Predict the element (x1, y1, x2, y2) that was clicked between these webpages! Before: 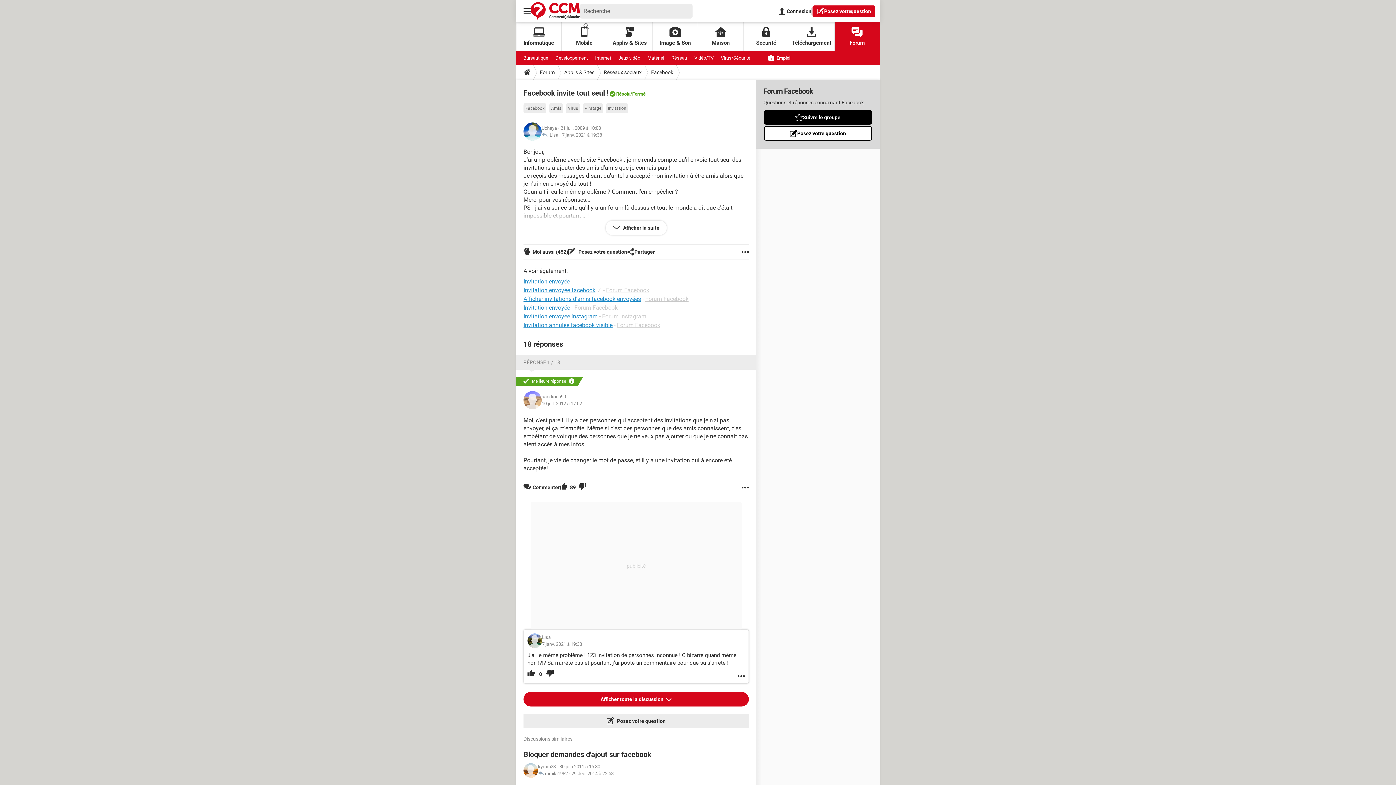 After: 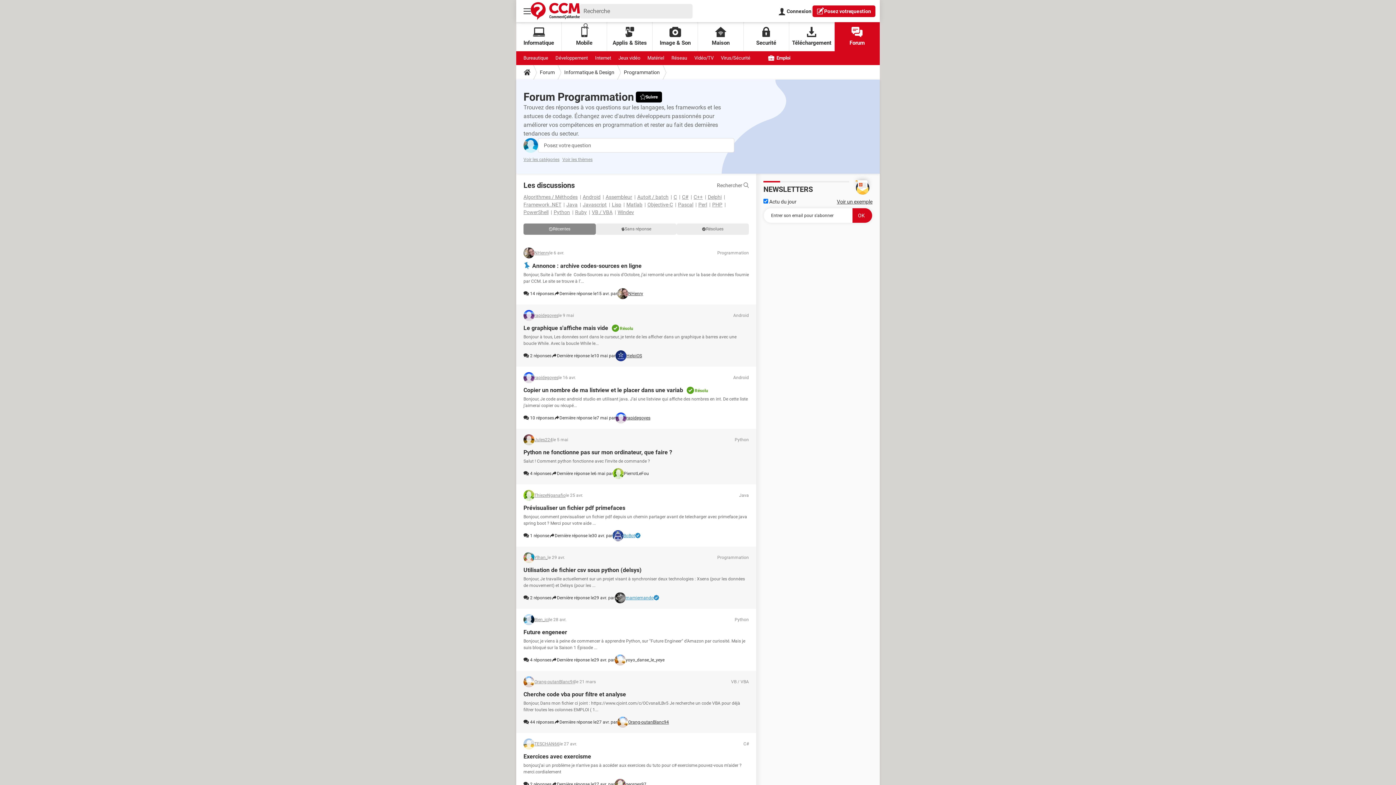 Action: bbox: (555, 51, 588, 65) label: Développement